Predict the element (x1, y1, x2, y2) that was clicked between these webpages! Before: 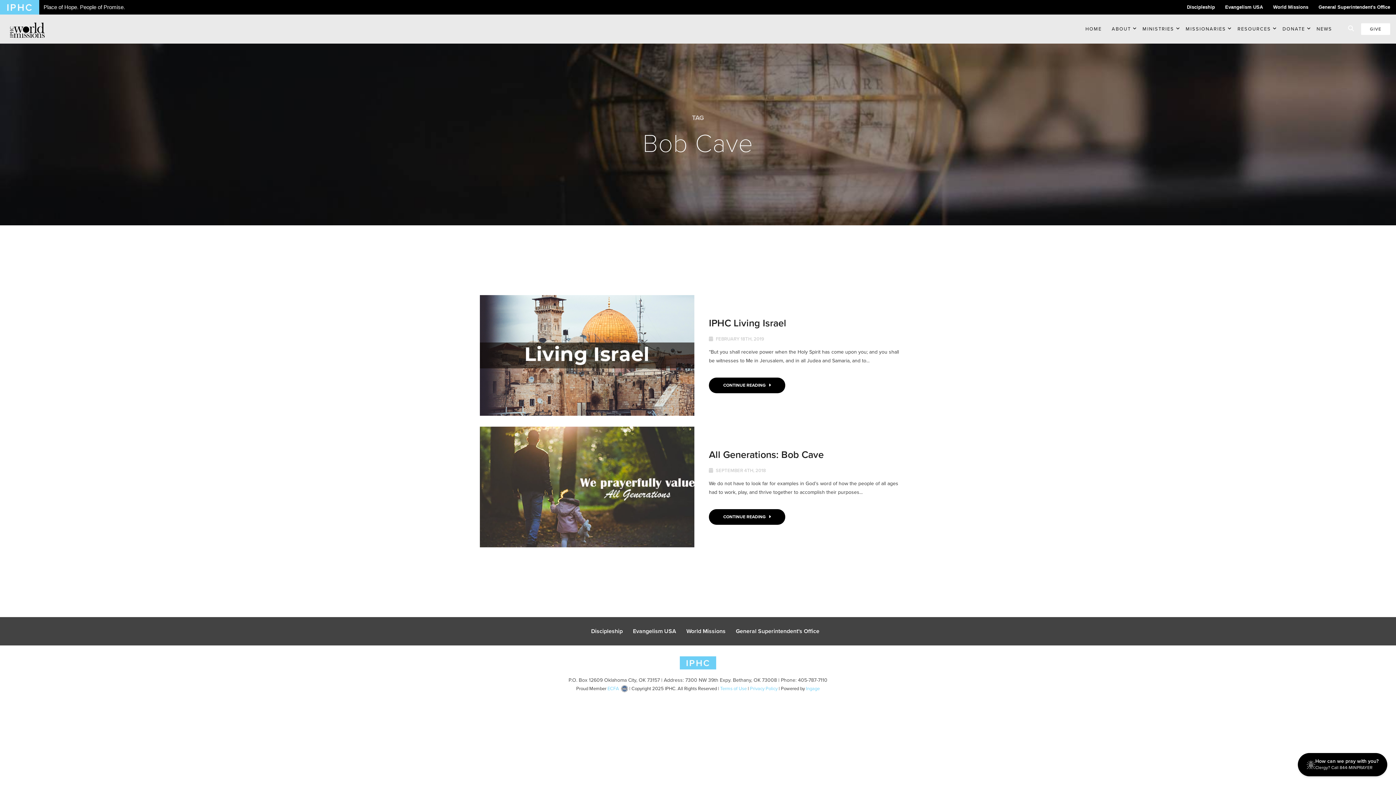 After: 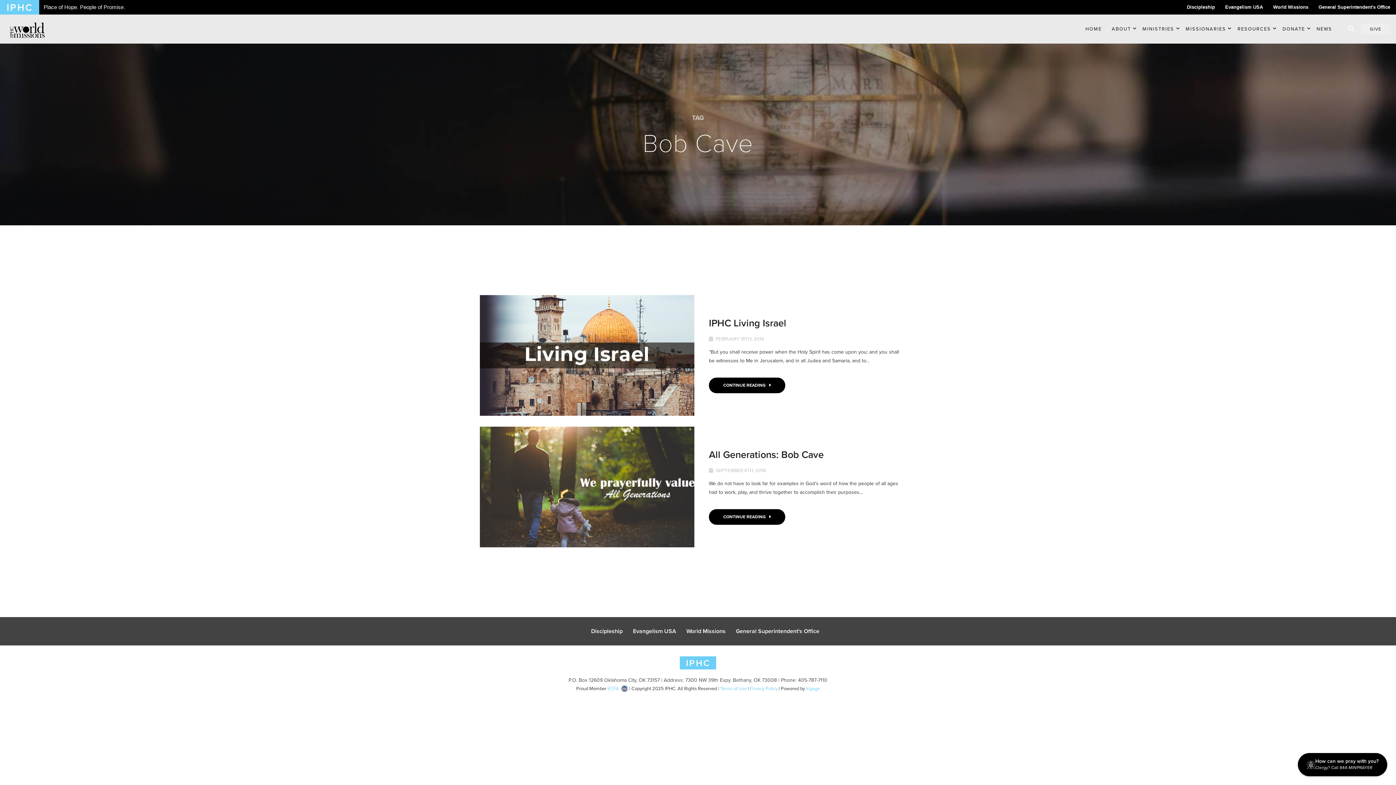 Action: bbox: (1361, 23, 1390, 34) label: GIVE